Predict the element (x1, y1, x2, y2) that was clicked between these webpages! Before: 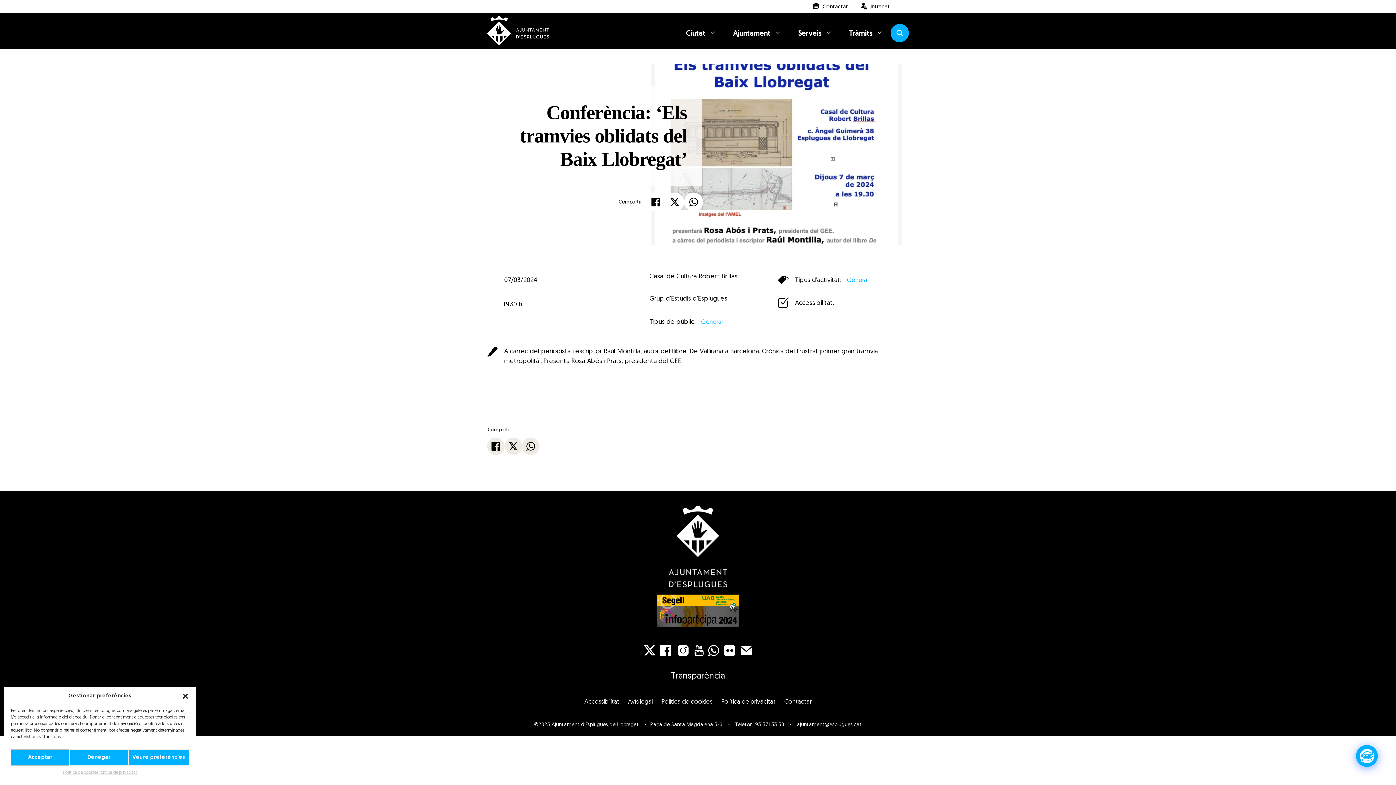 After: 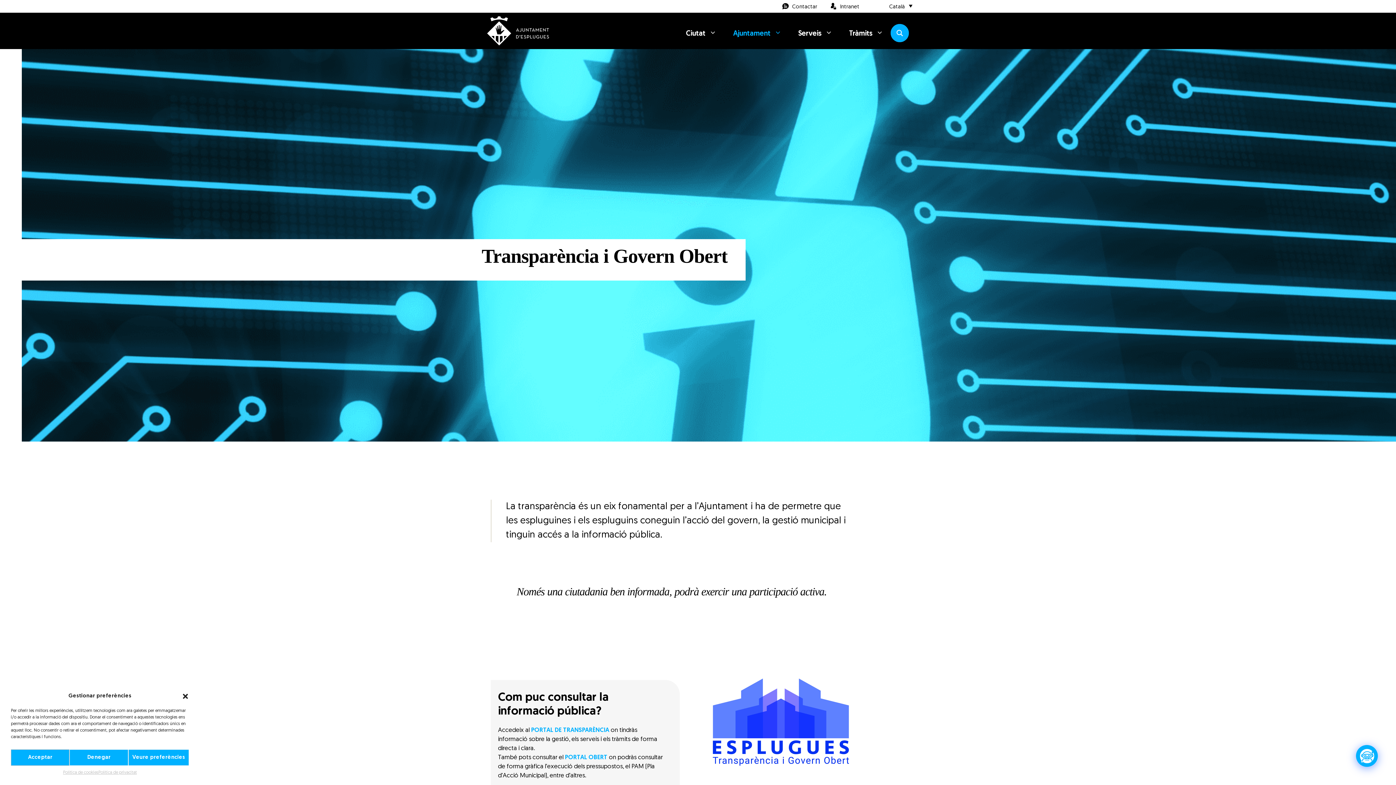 Action: label: Transparència bbox: (671, 672, 725, 681)